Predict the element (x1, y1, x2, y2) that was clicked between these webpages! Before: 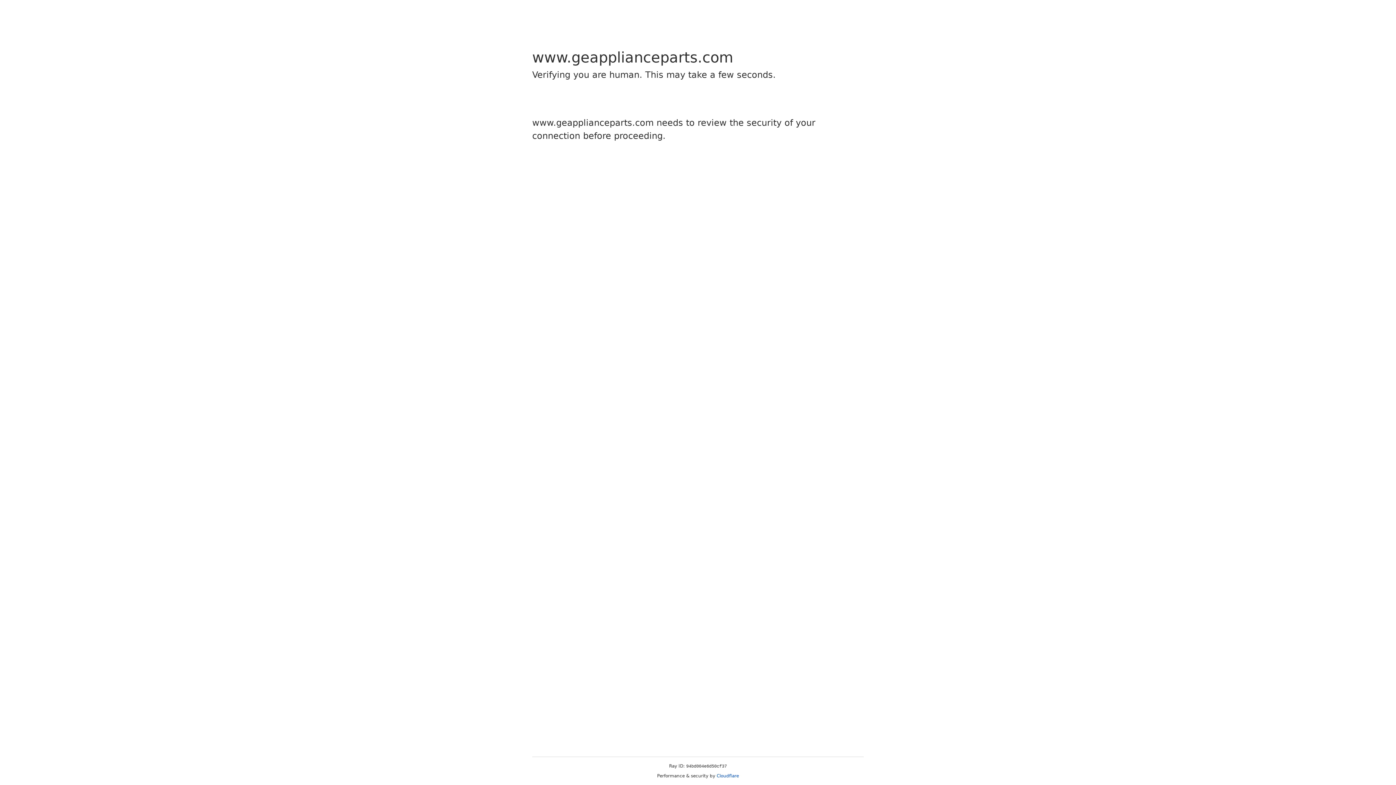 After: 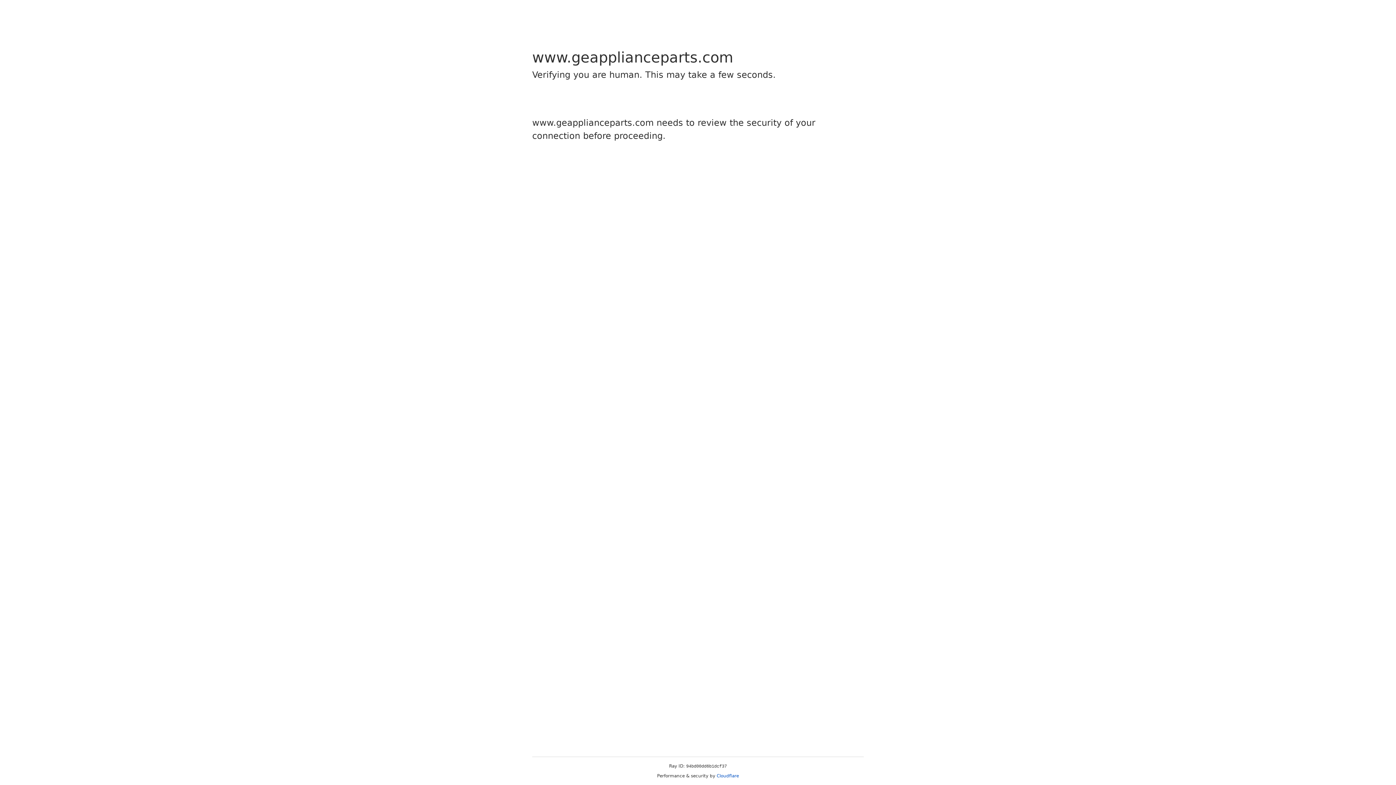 Action: label: Cloudflare bbox: (716, 773, 739, 778)